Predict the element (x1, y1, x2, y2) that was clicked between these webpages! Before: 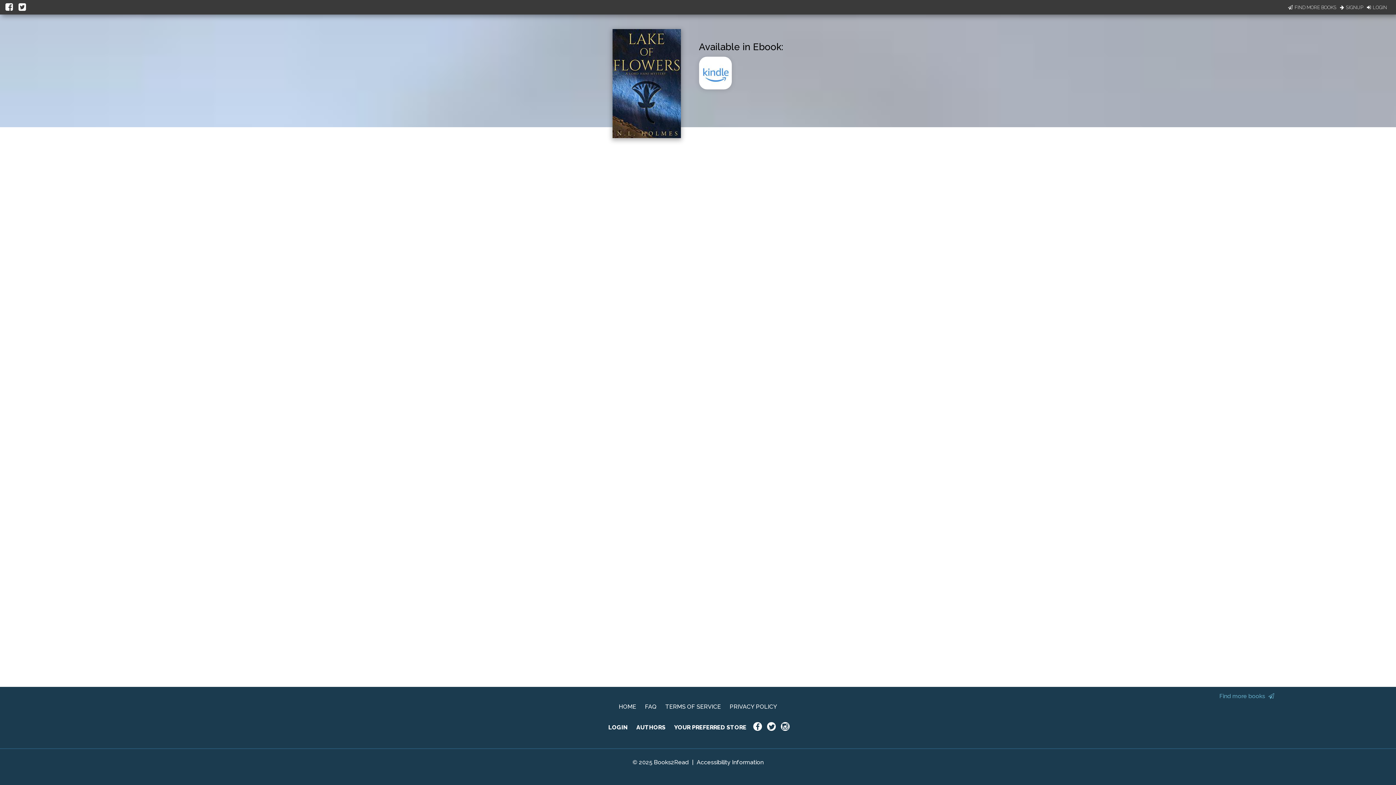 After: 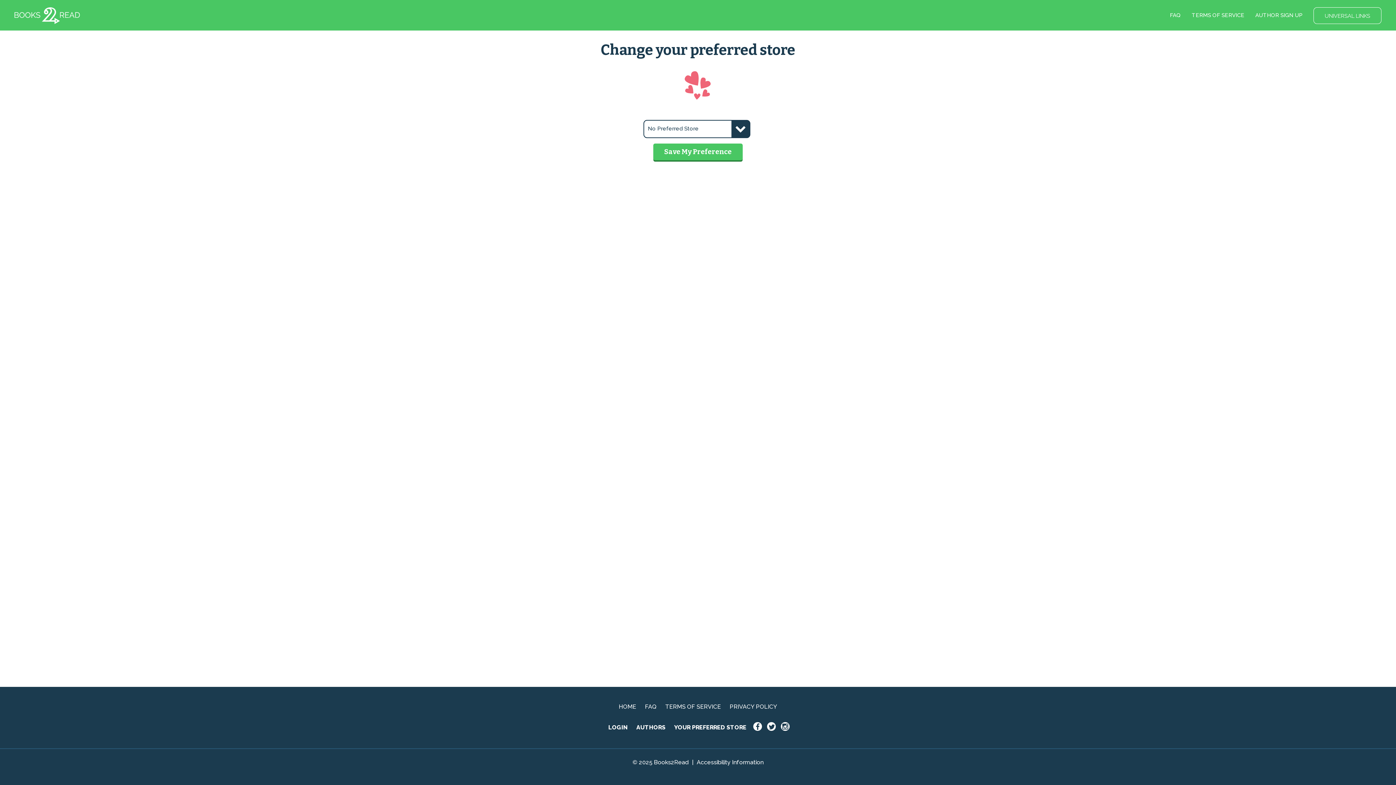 Action: bbox: (674, 724, 746, 731) label: YOUR PREFERRED STORE